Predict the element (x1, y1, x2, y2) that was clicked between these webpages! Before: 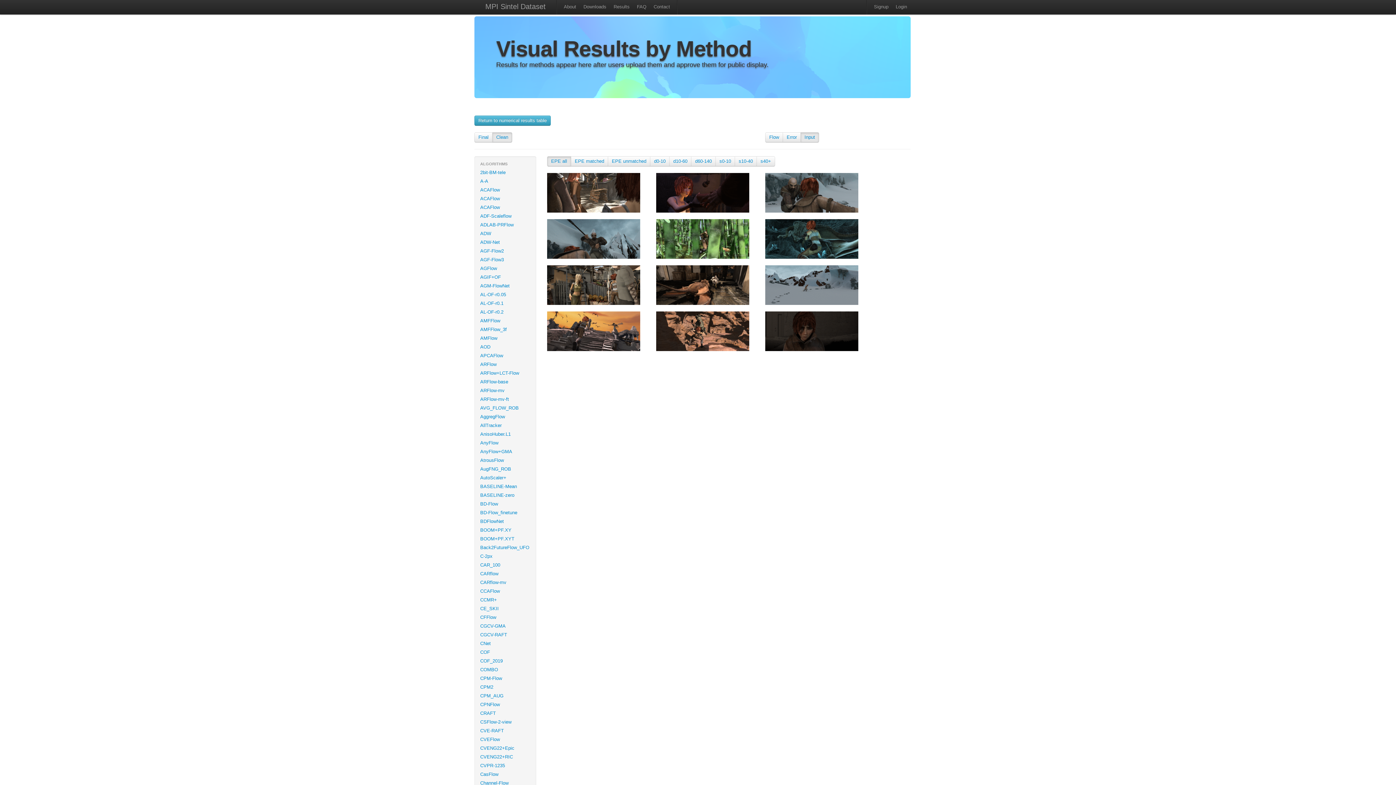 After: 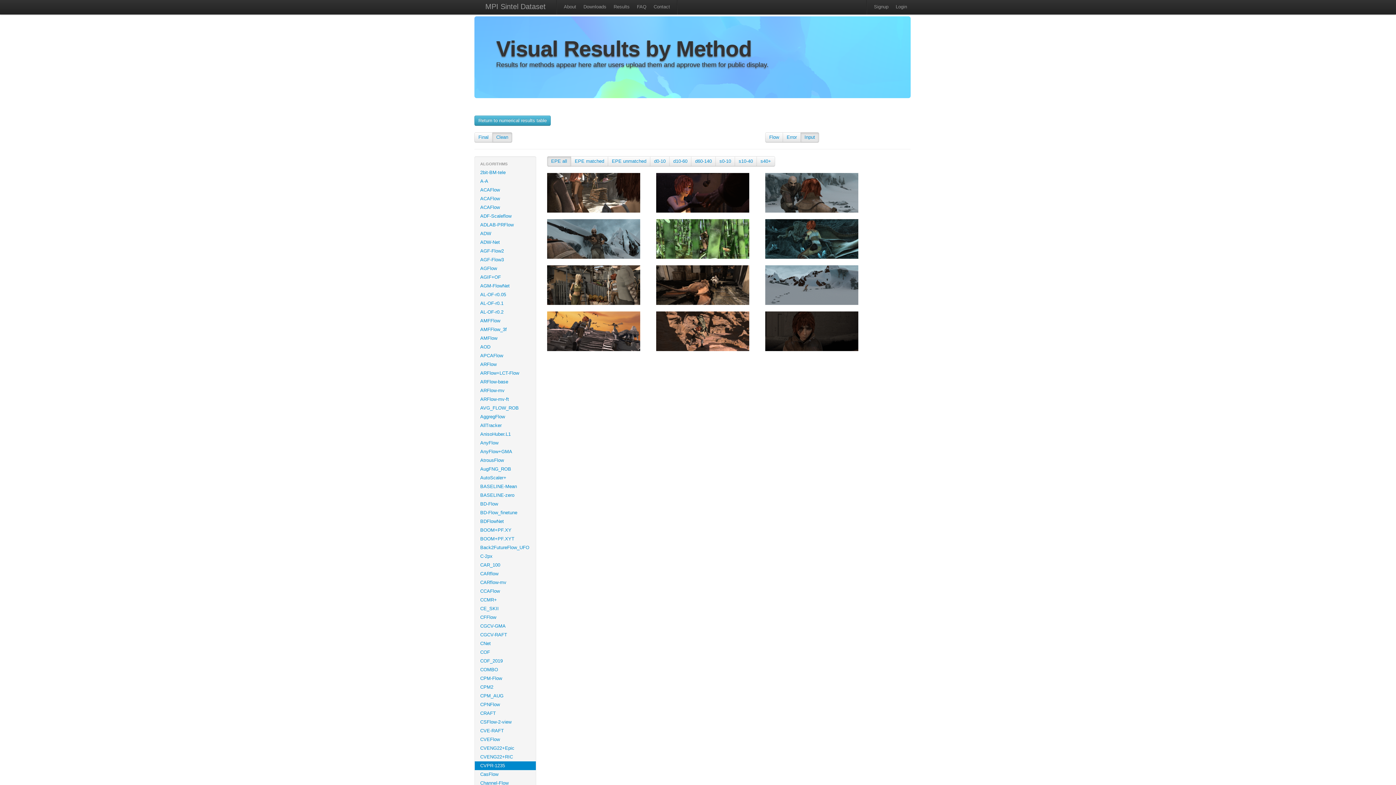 Action: bbox: (474, 761, 536, 770) label: CVPR-1235